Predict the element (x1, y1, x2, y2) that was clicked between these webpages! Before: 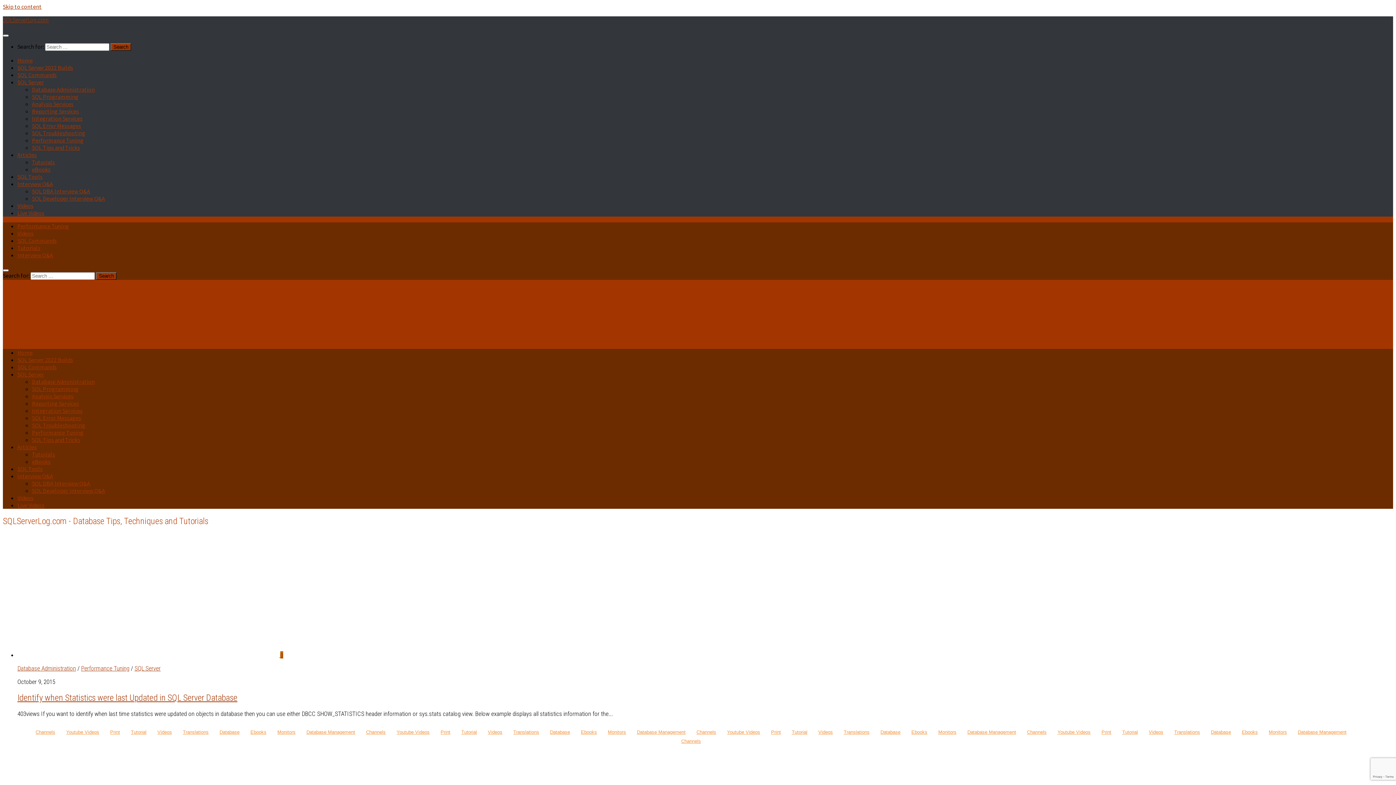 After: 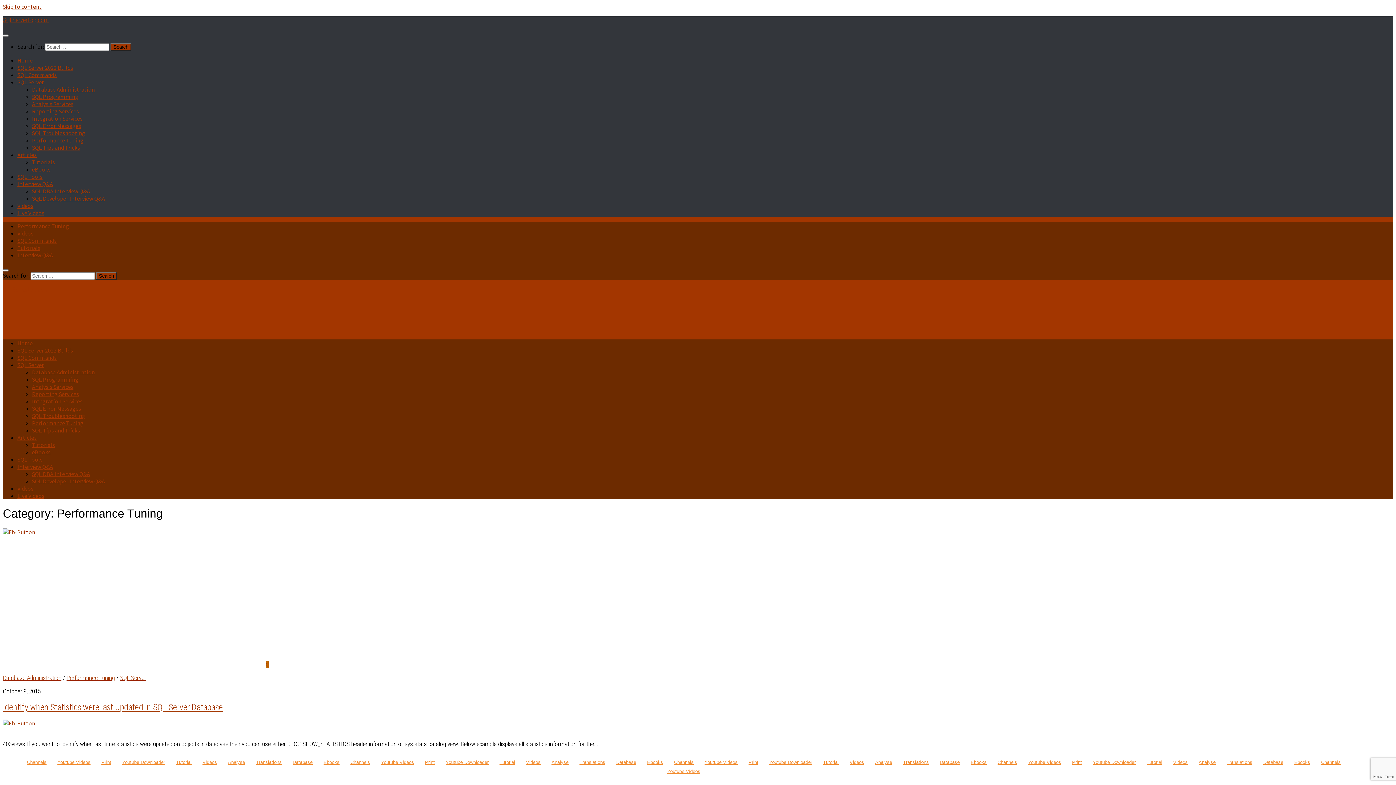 Action: label: Performance Tuning bbox: (17, 222, 69, 229)